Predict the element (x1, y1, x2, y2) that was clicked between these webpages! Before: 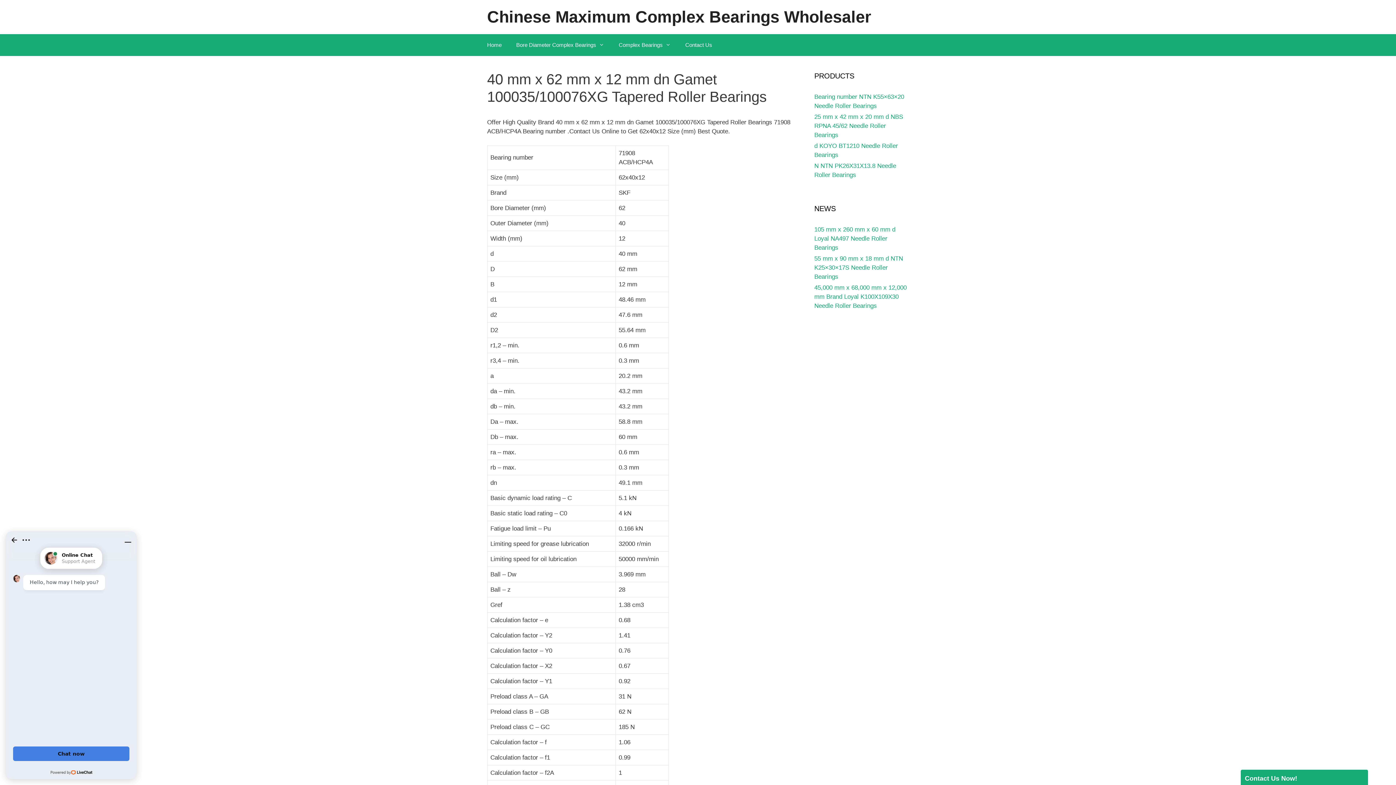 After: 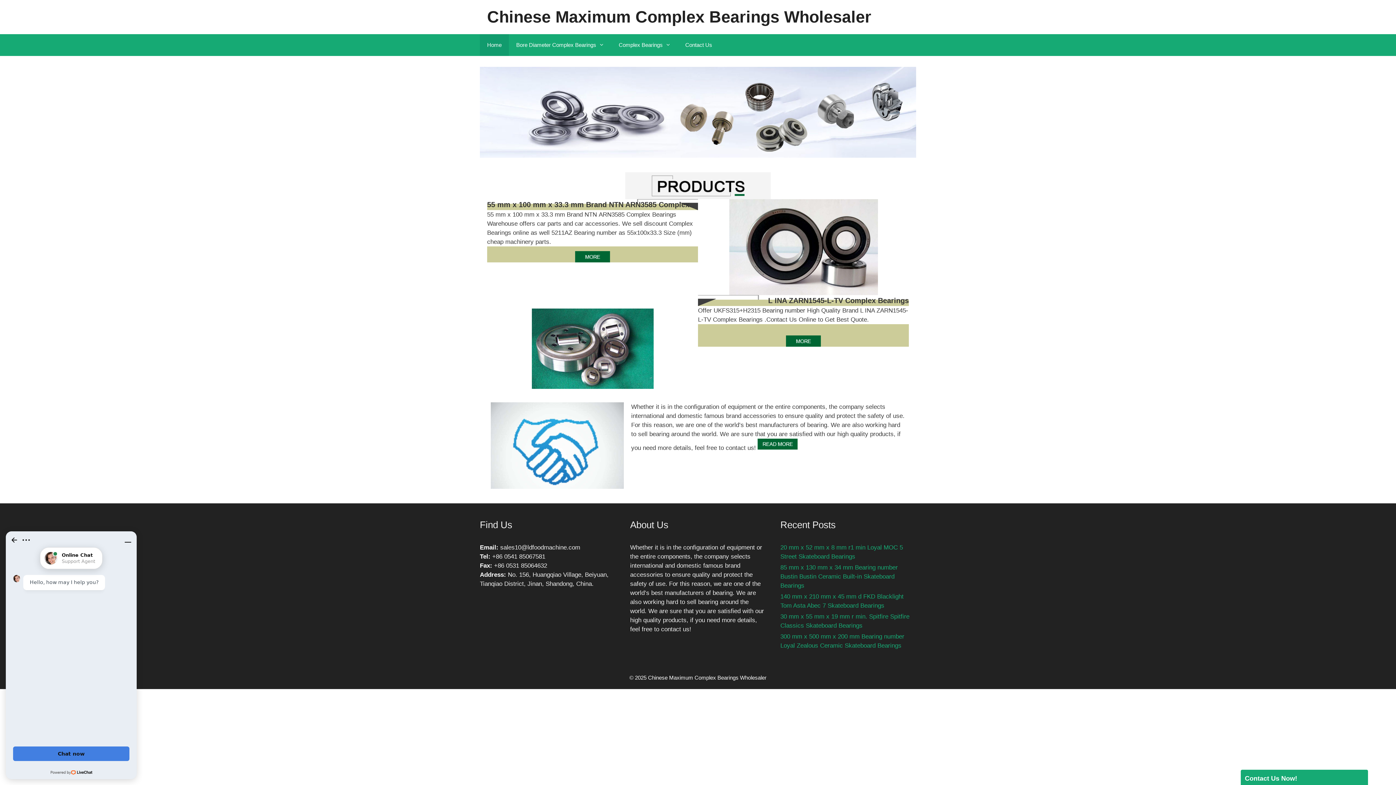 Action: label: Chinese Maximum Complex Bearings Wholesaler bbox: (487, 7, 871, 26)